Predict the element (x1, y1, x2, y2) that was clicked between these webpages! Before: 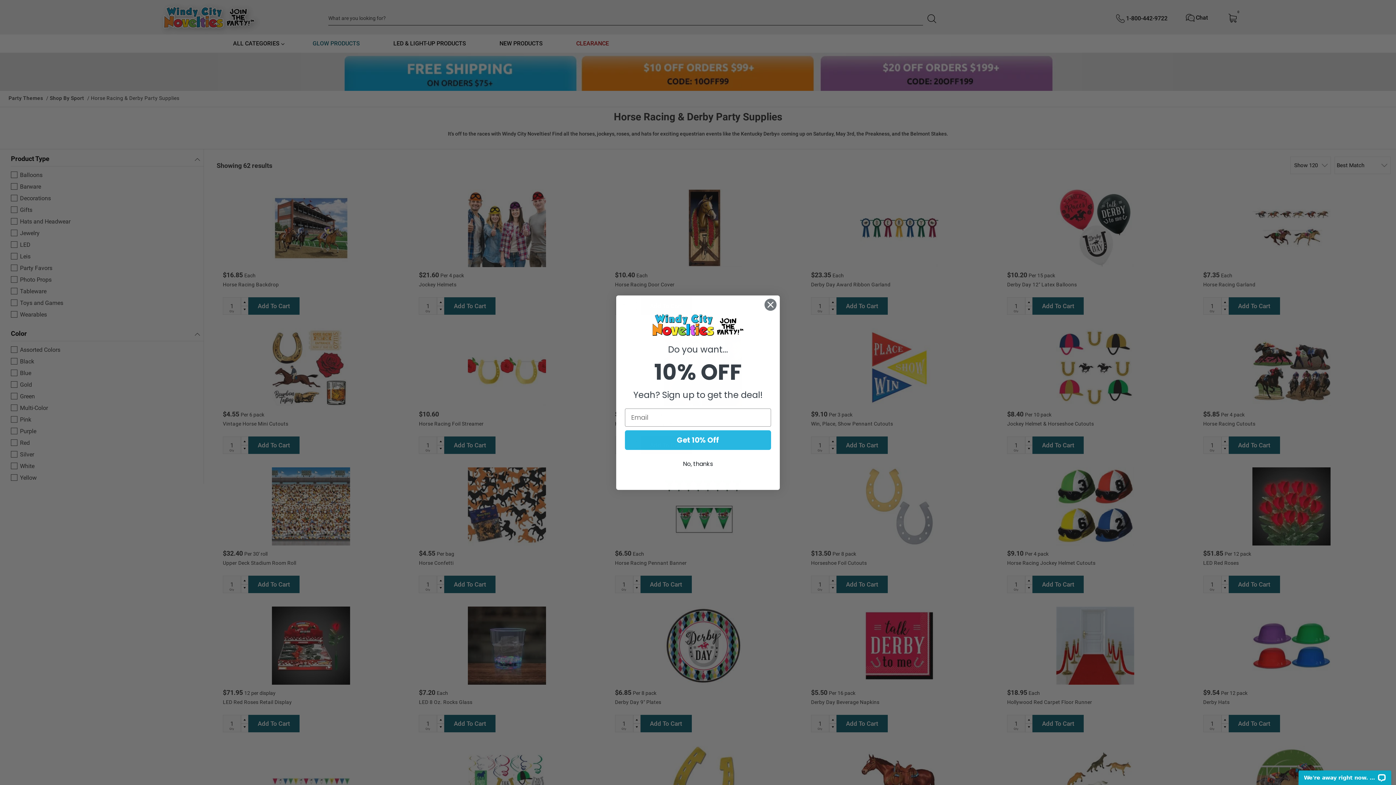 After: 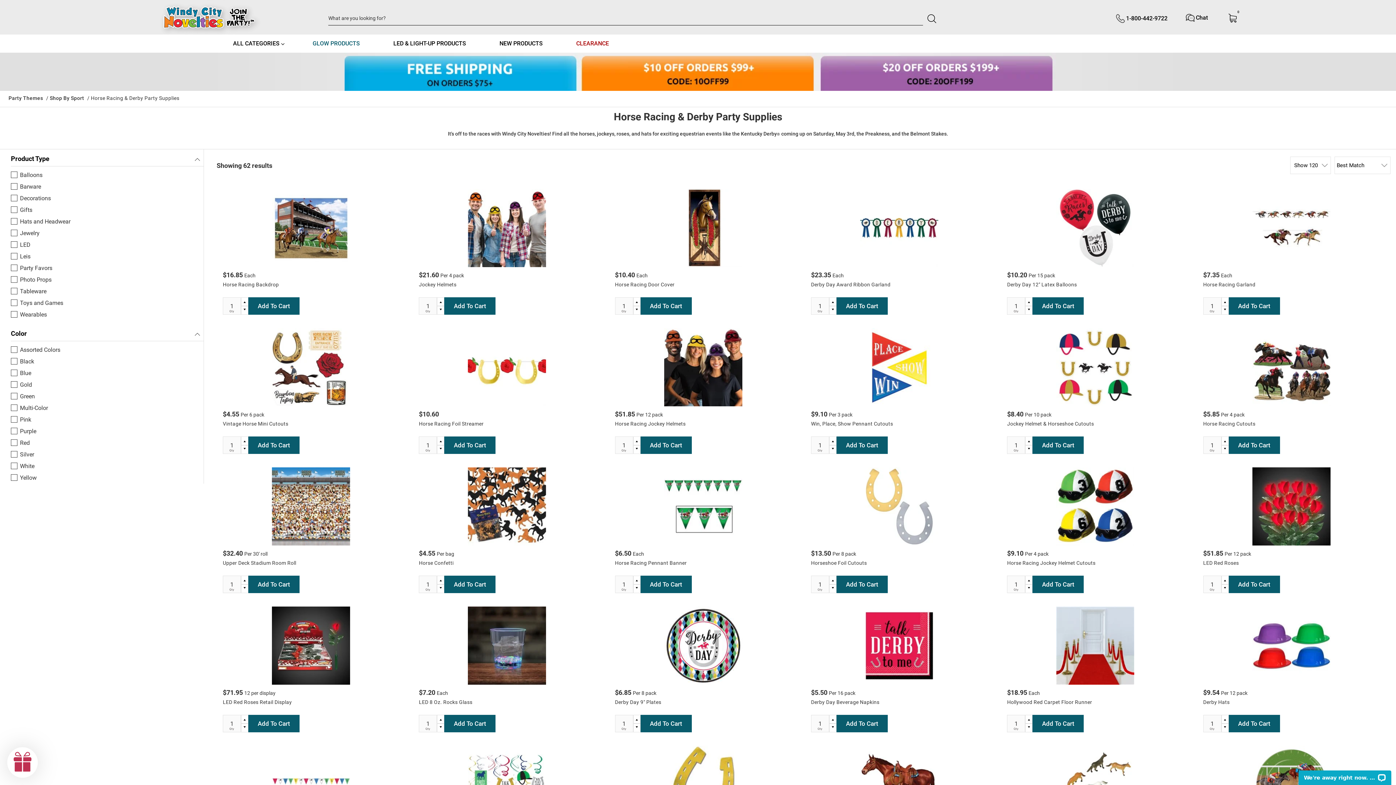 Action: bbox: (764, 298, 777, 311) label: Close dialog